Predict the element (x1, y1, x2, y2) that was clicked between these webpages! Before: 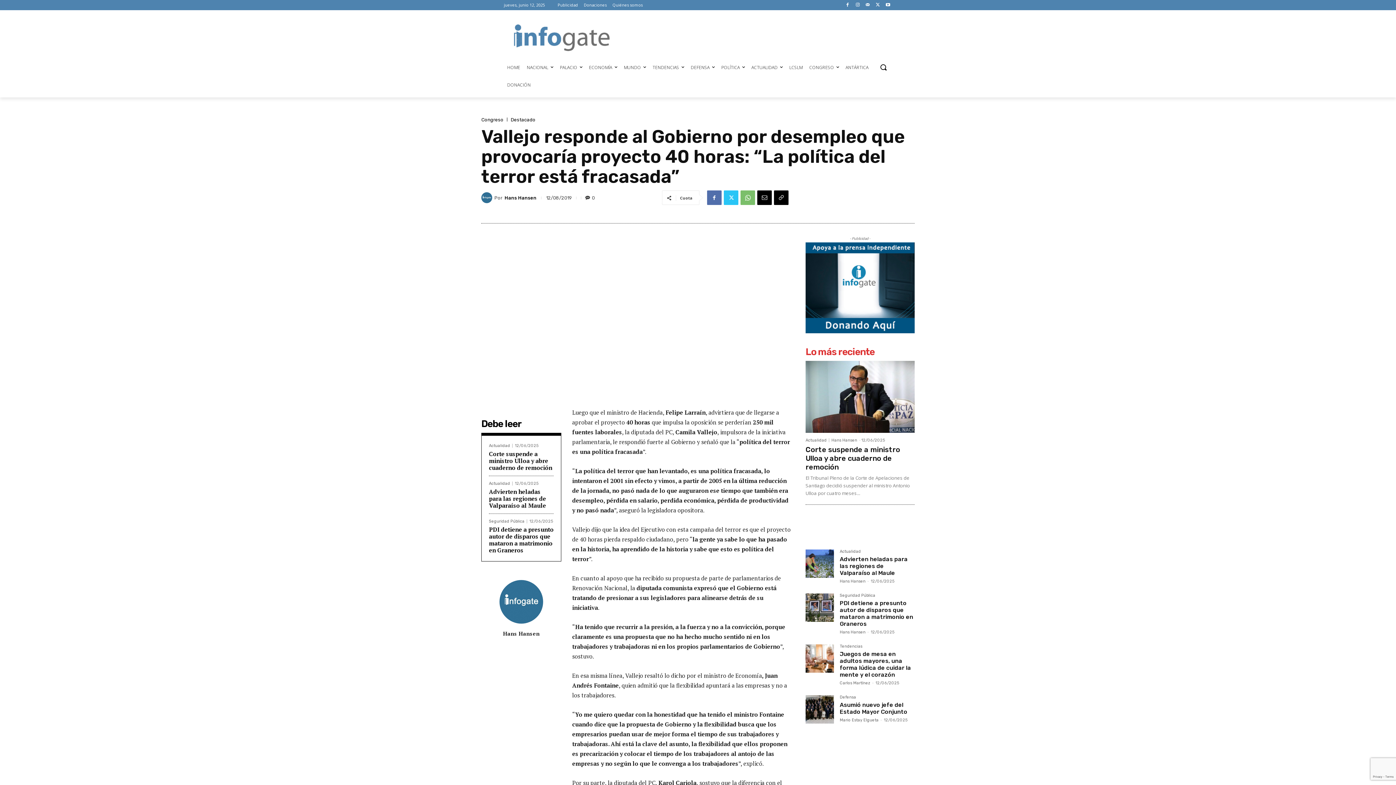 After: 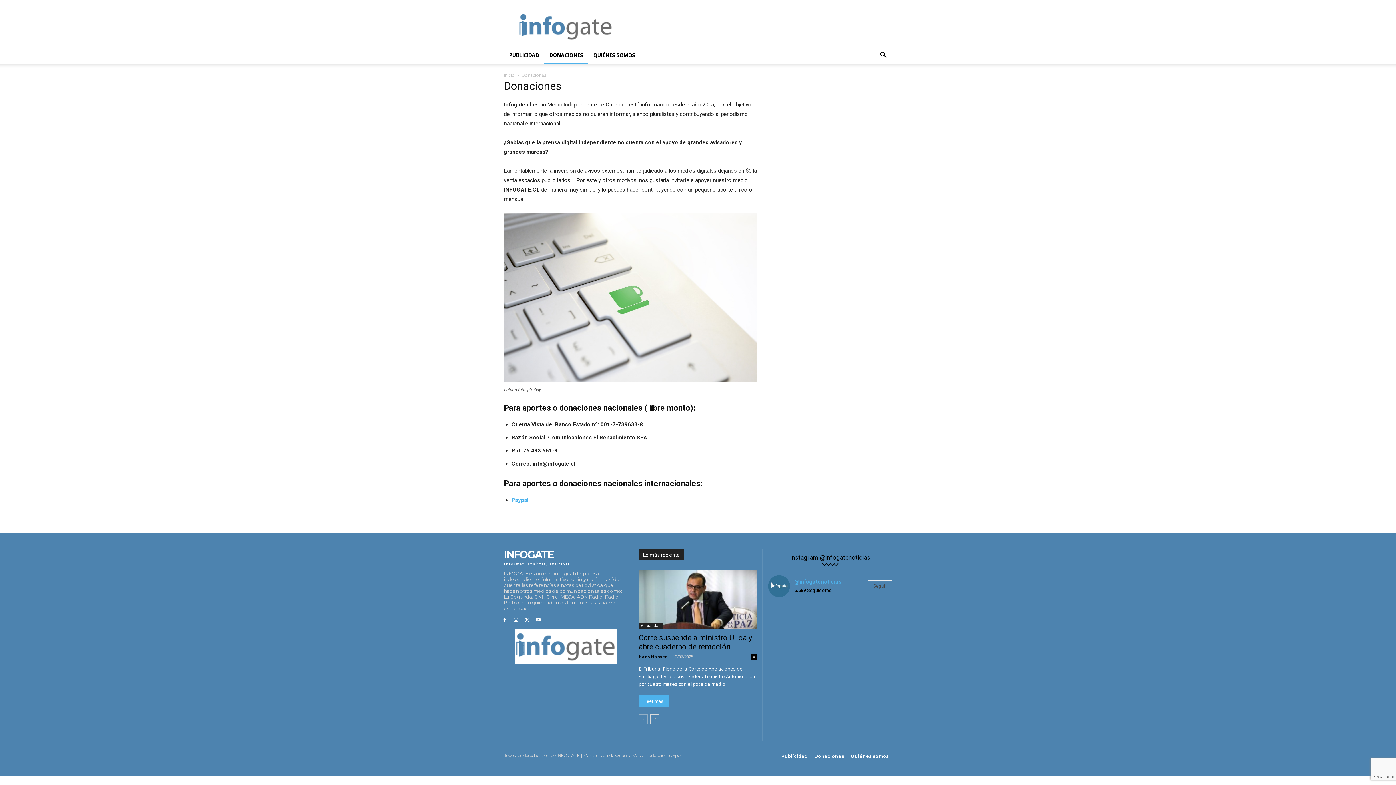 Action: bbox: (504, 76, 534, 93) label: DONACIÓN